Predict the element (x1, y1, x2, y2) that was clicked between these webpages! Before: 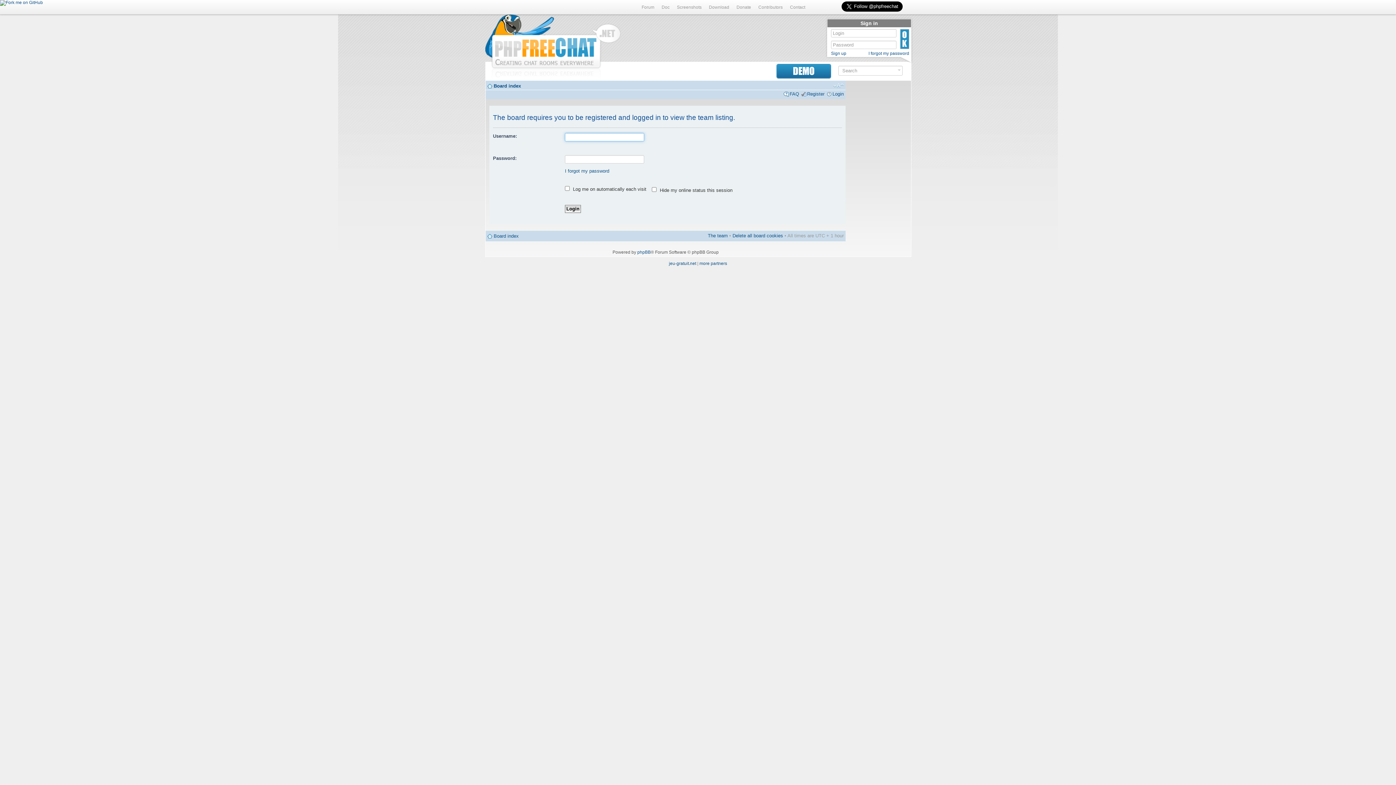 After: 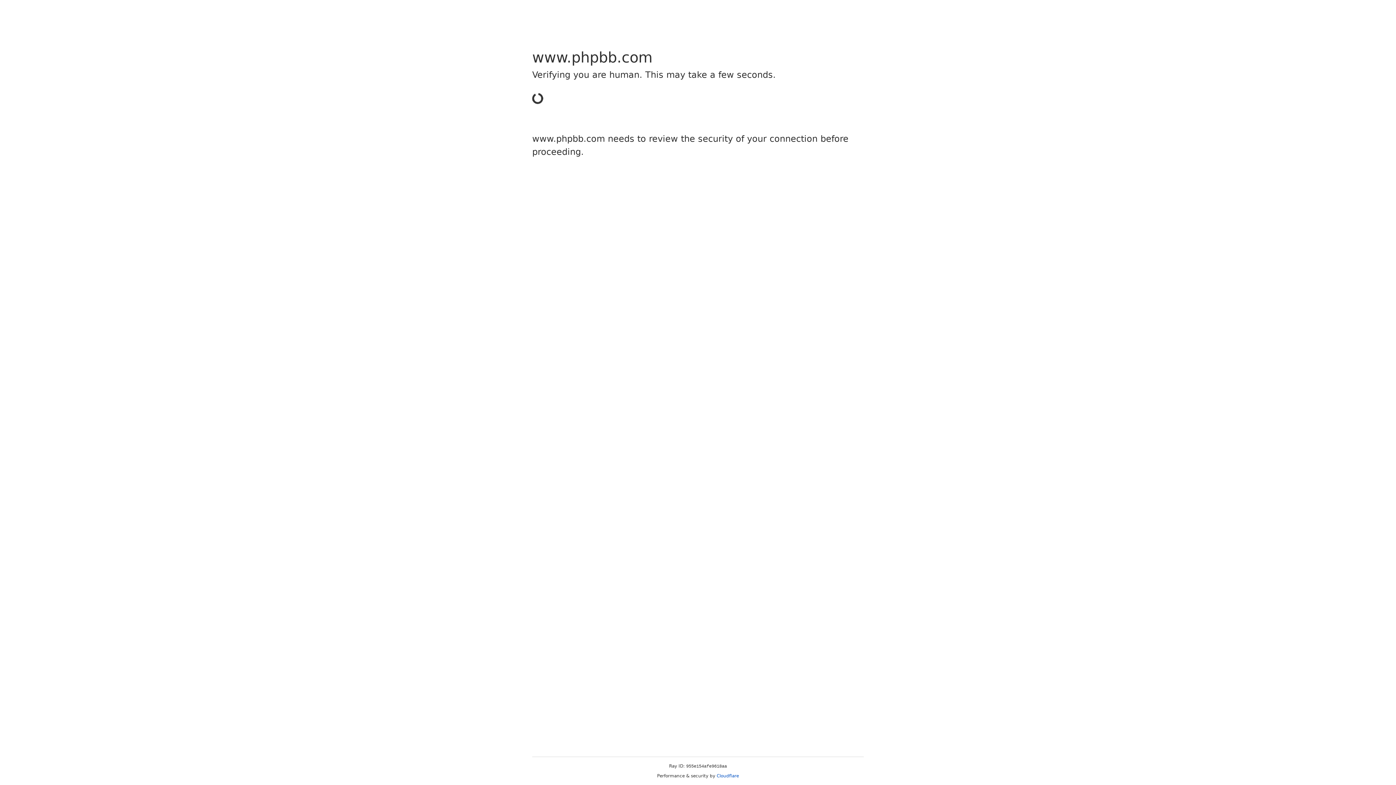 Action: bbox: (637, 249, 650, 254) label: phpBB